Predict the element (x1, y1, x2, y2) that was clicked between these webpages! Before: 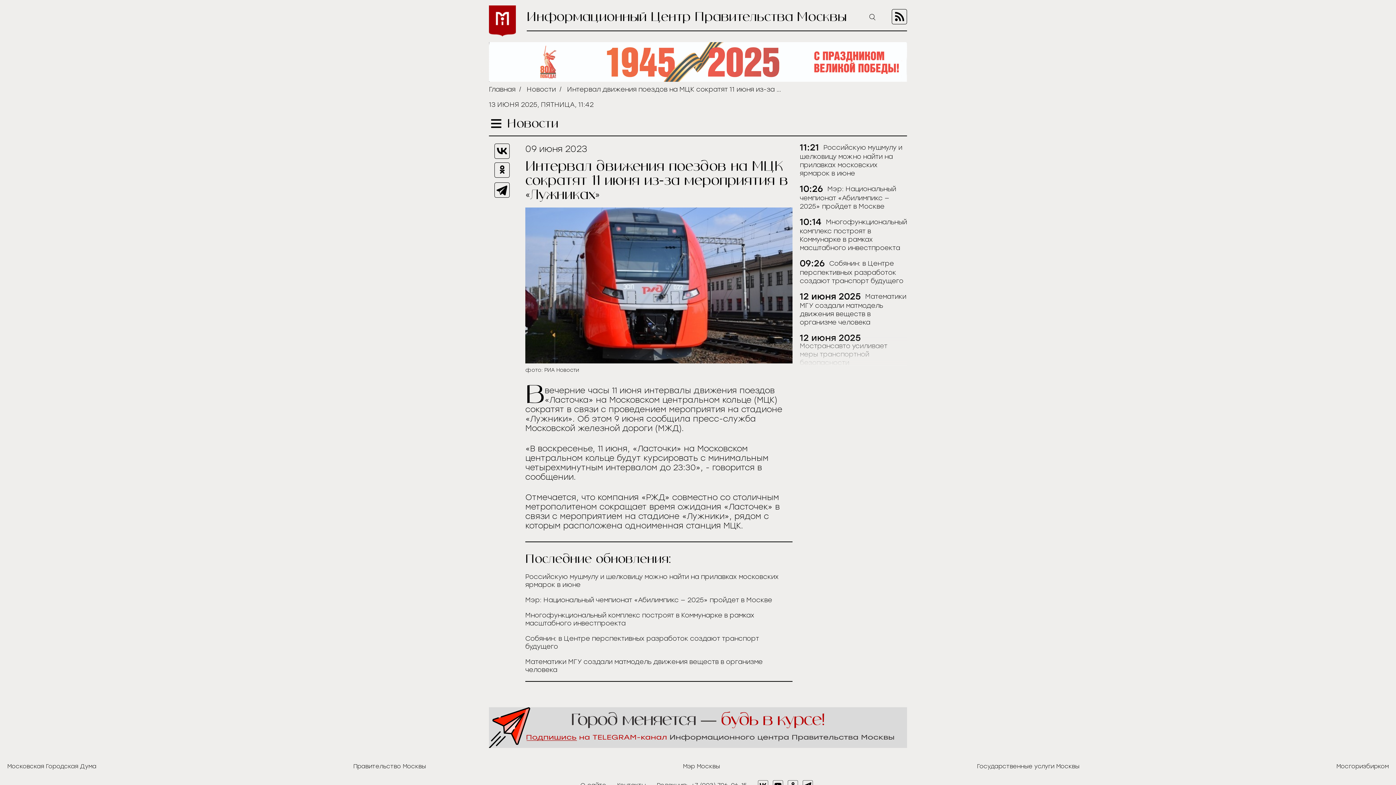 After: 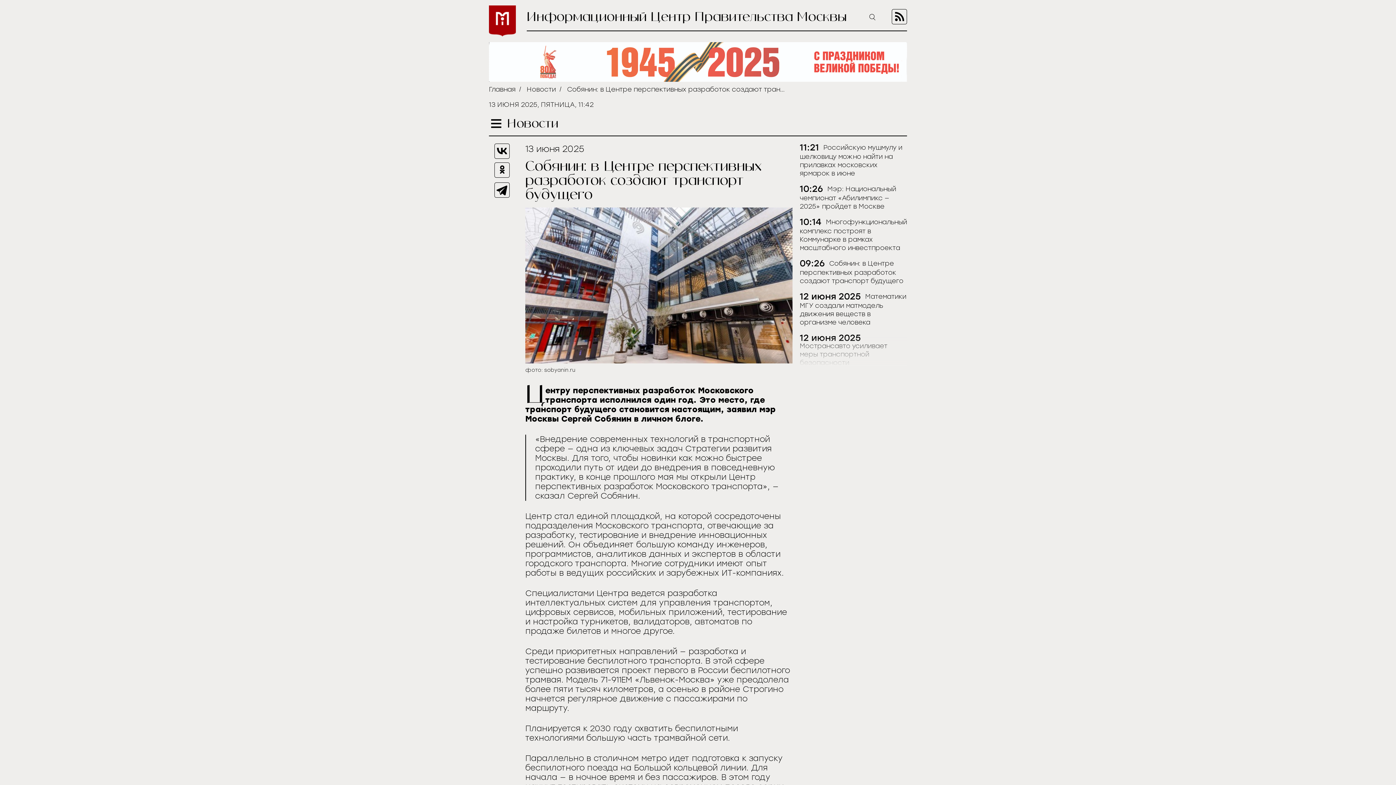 Action: bbox: (800, 259, 903, 285) label: Собянин: в Центре перспективных разработок создают транспорт будущего